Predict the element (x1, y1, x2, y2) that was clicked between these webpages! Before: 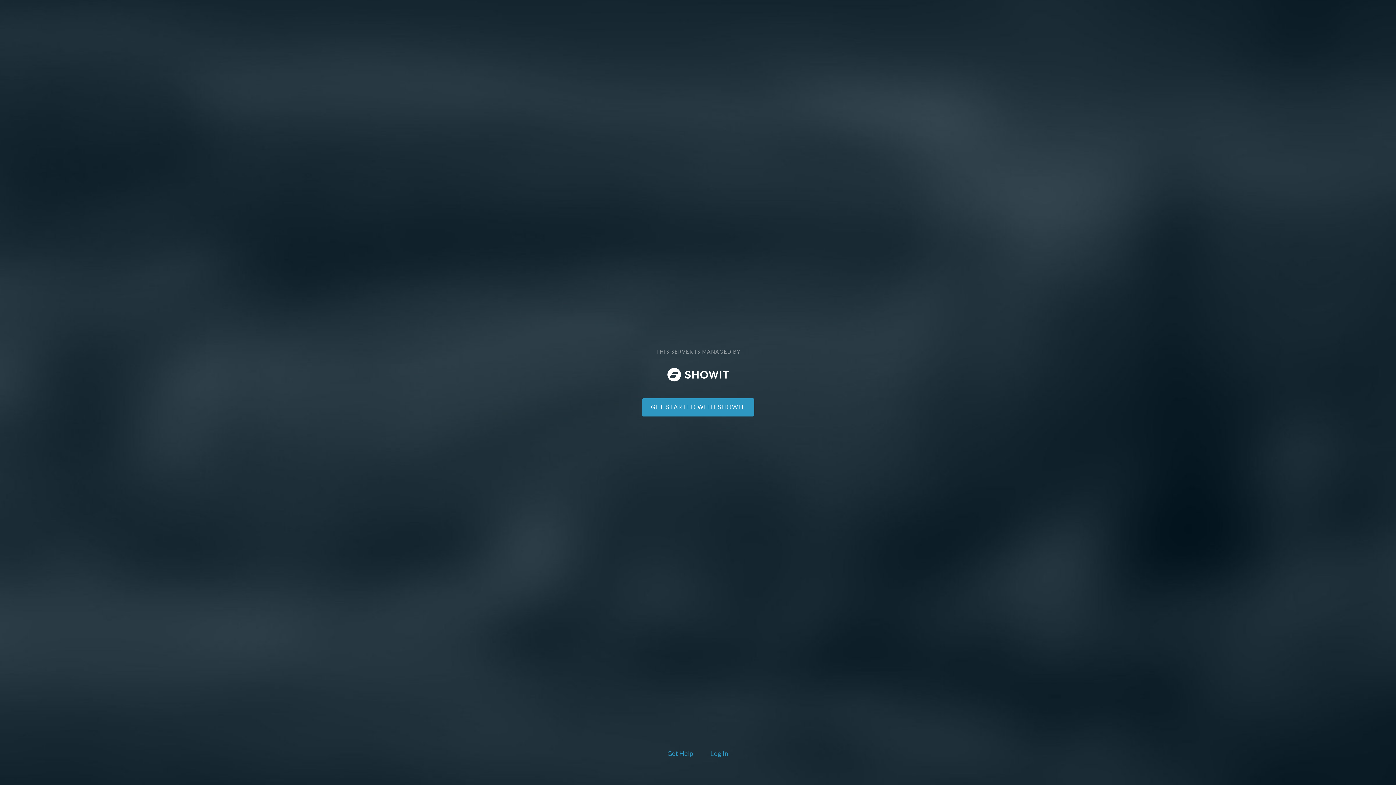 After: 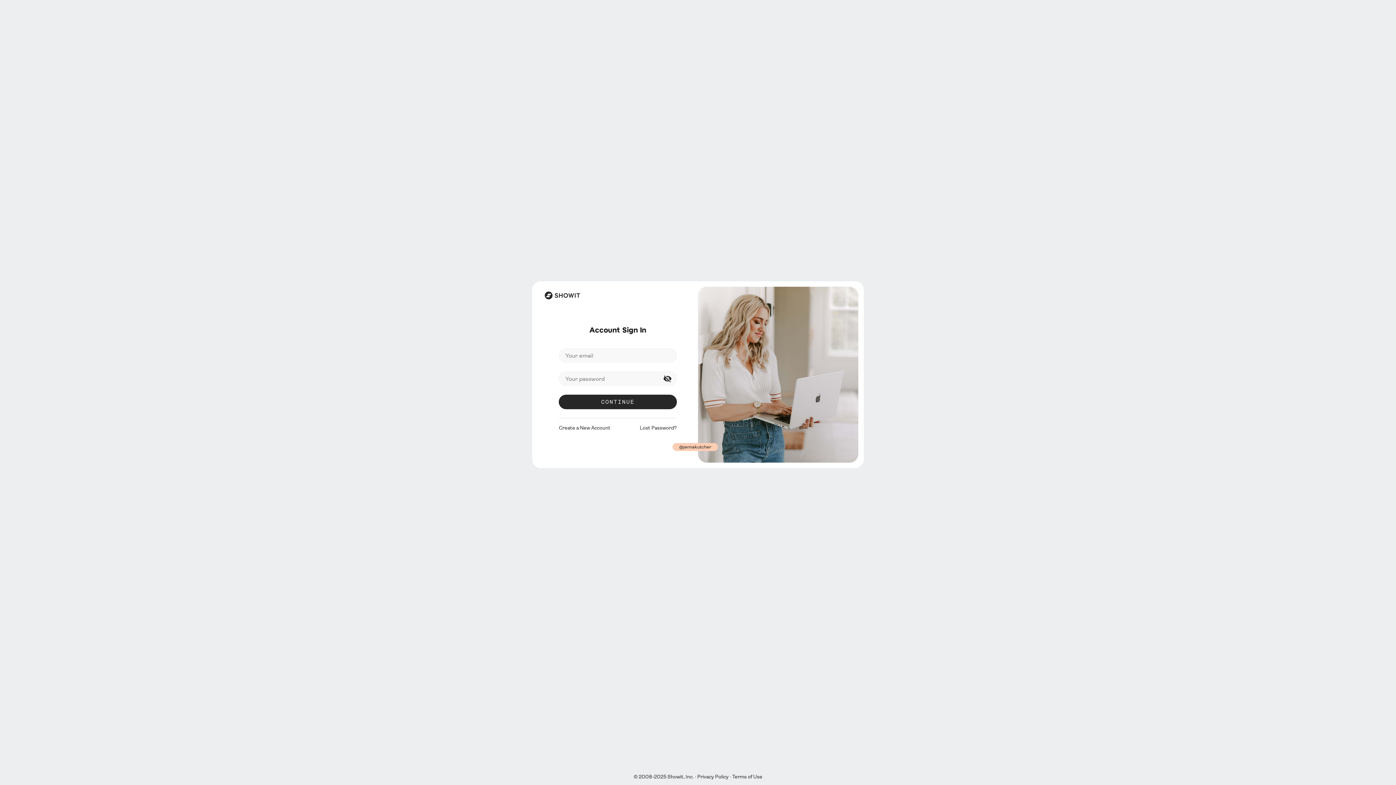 Action: bbox: (708, 748, 730, 760) label: Log In